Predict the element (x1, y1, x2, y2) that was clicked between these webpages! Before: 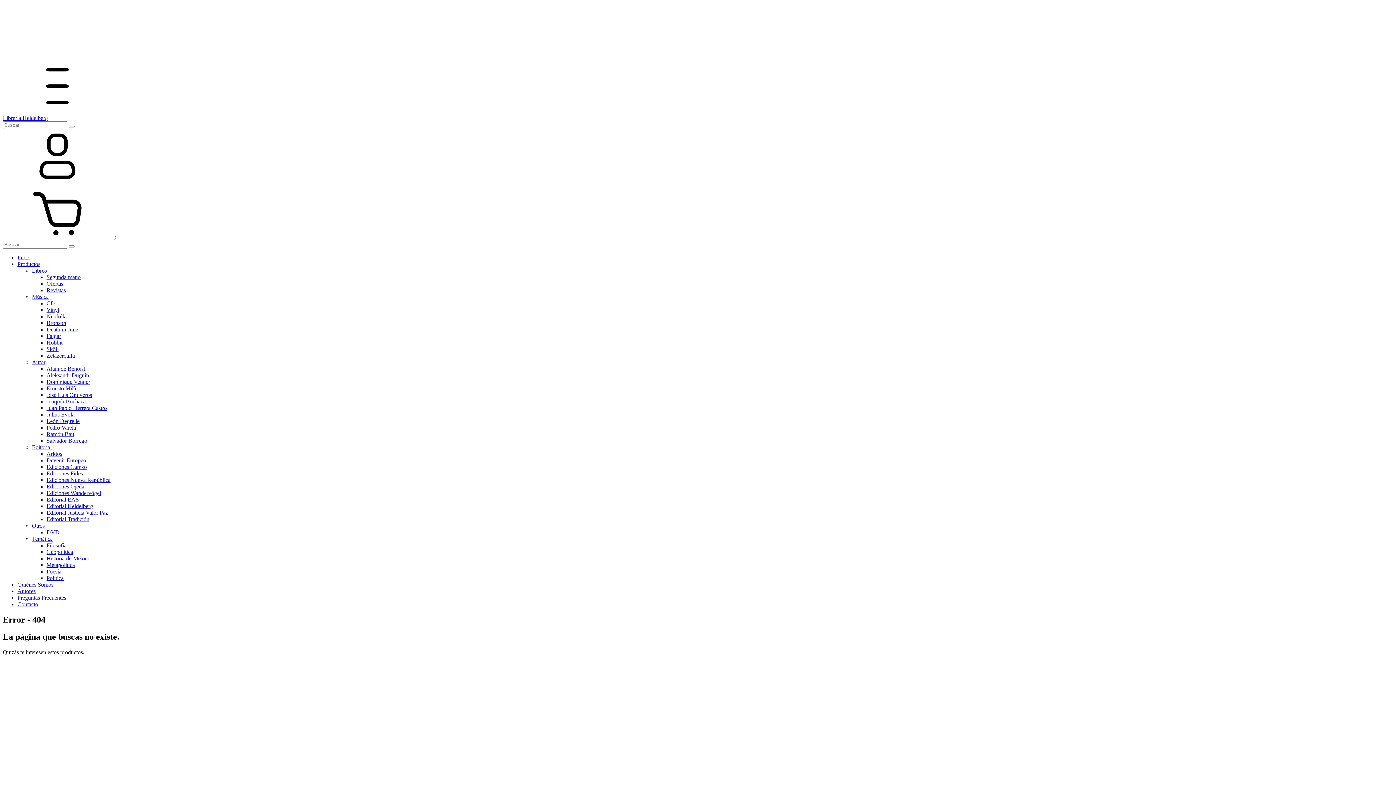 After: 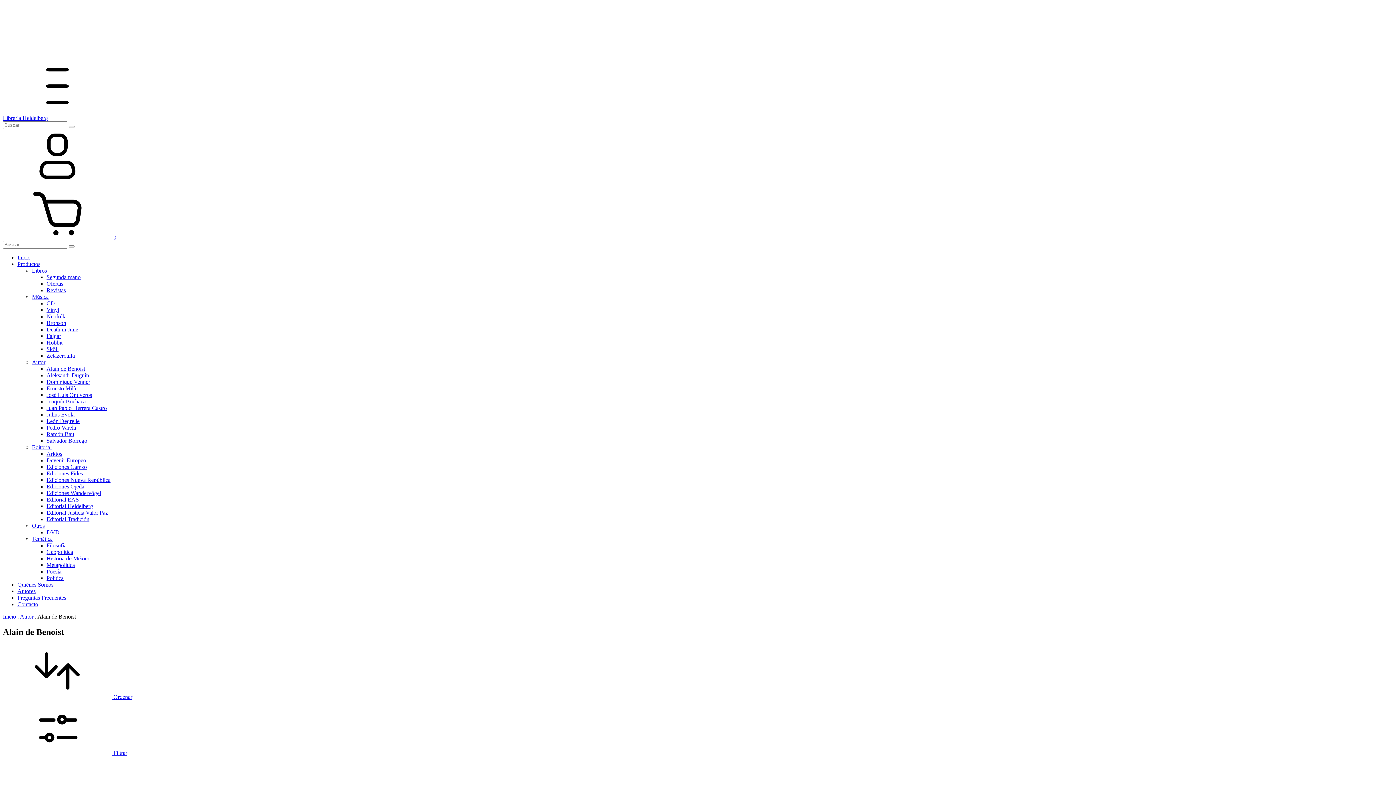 Action: bbox: (46, 365, 85, 372) label: Alain de Benoist